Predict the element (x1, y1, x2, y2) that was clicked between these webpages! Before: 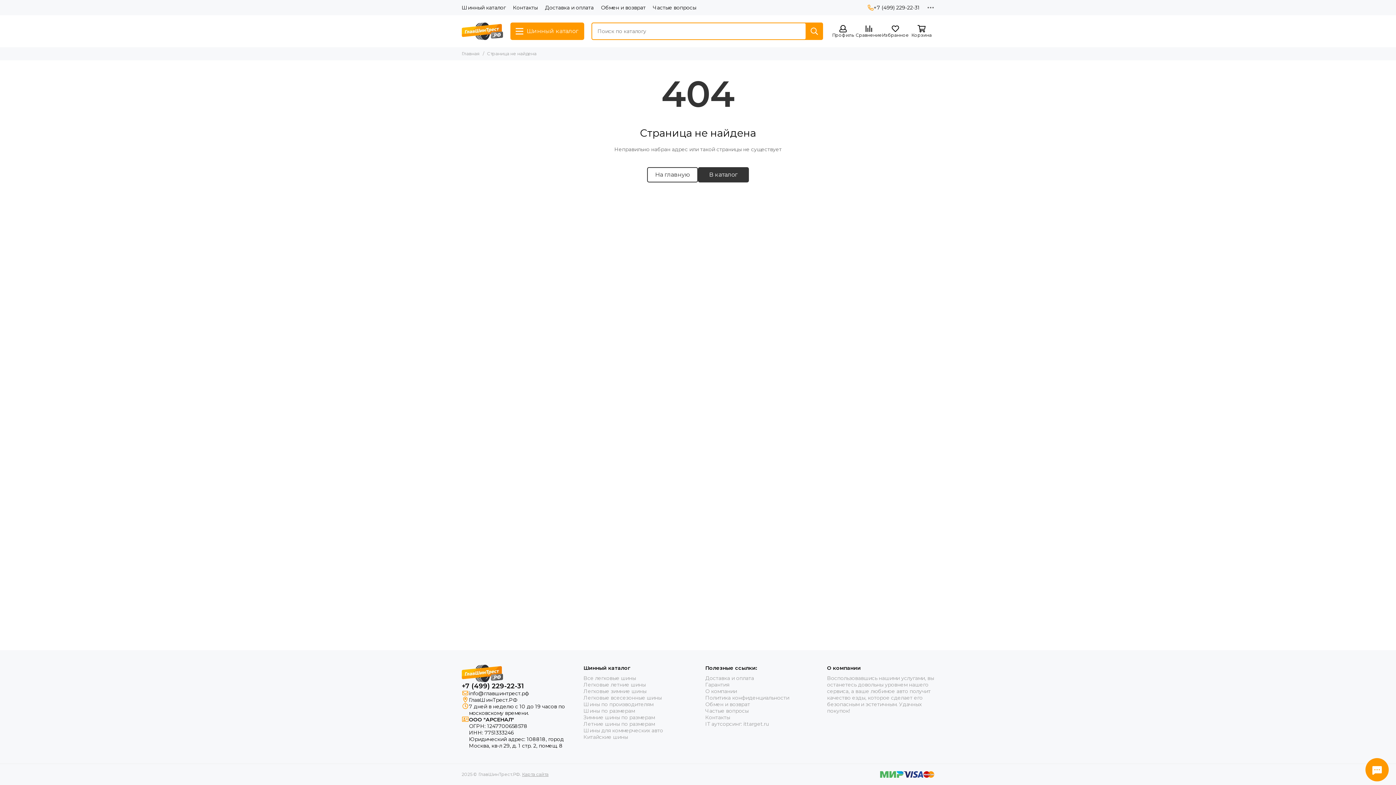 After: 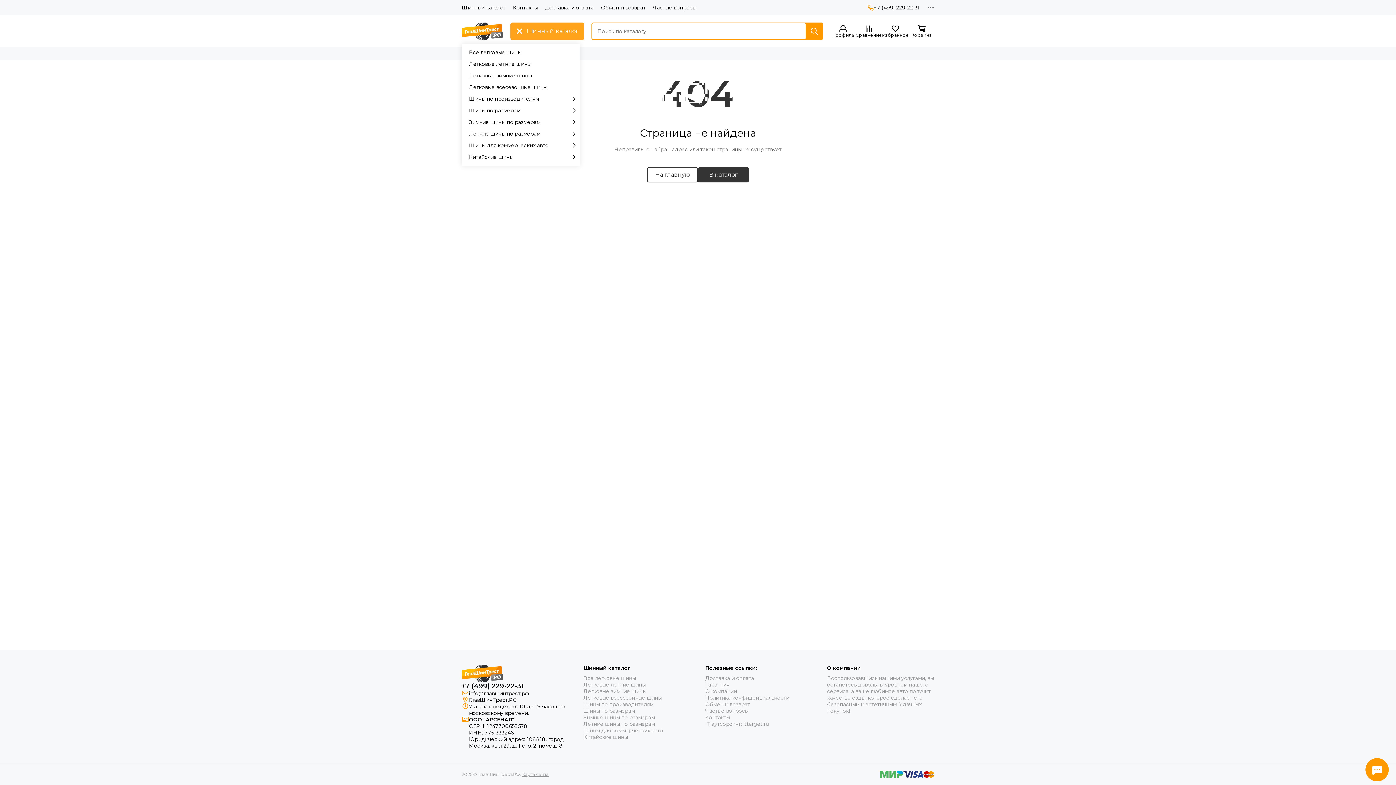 Action: label: Шинный каталог bbox: (510, 22, 584, 40)